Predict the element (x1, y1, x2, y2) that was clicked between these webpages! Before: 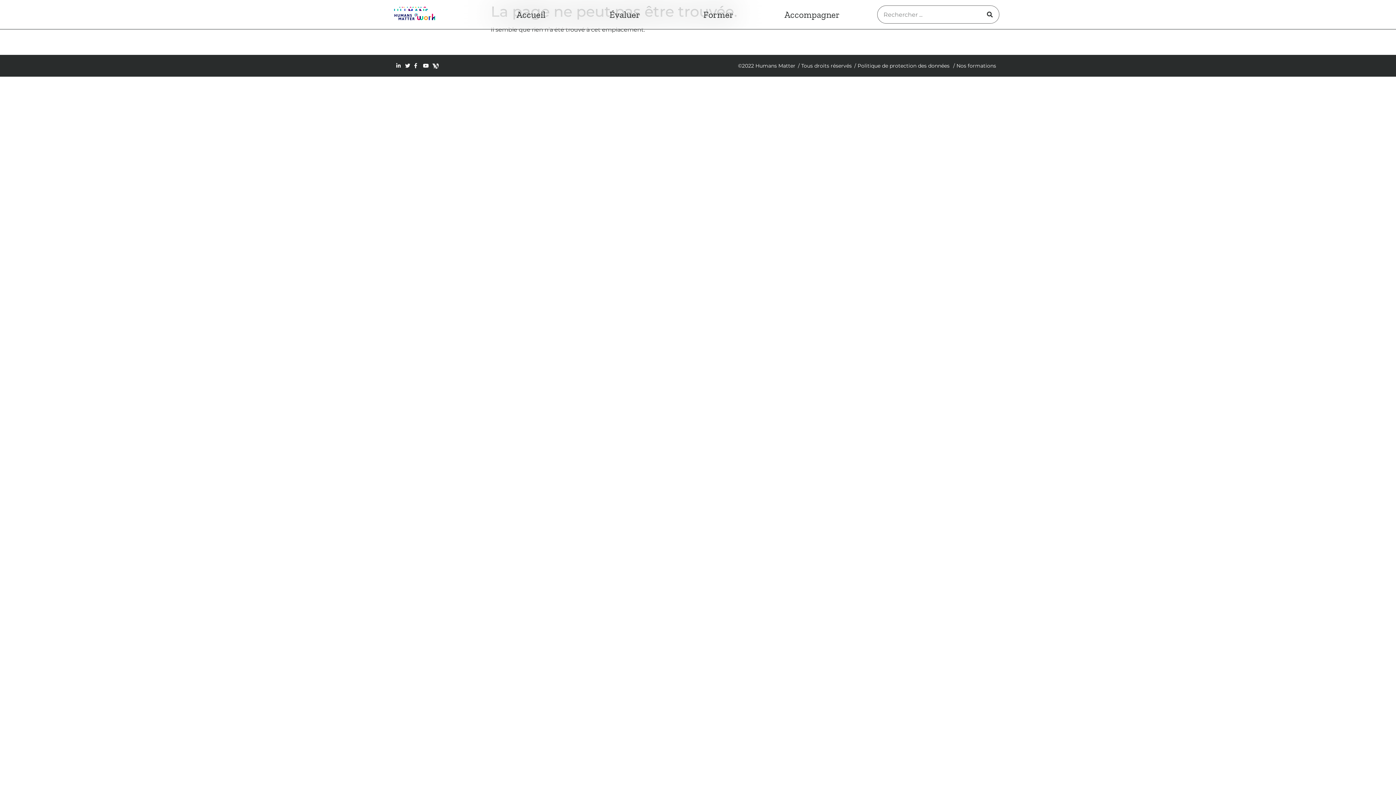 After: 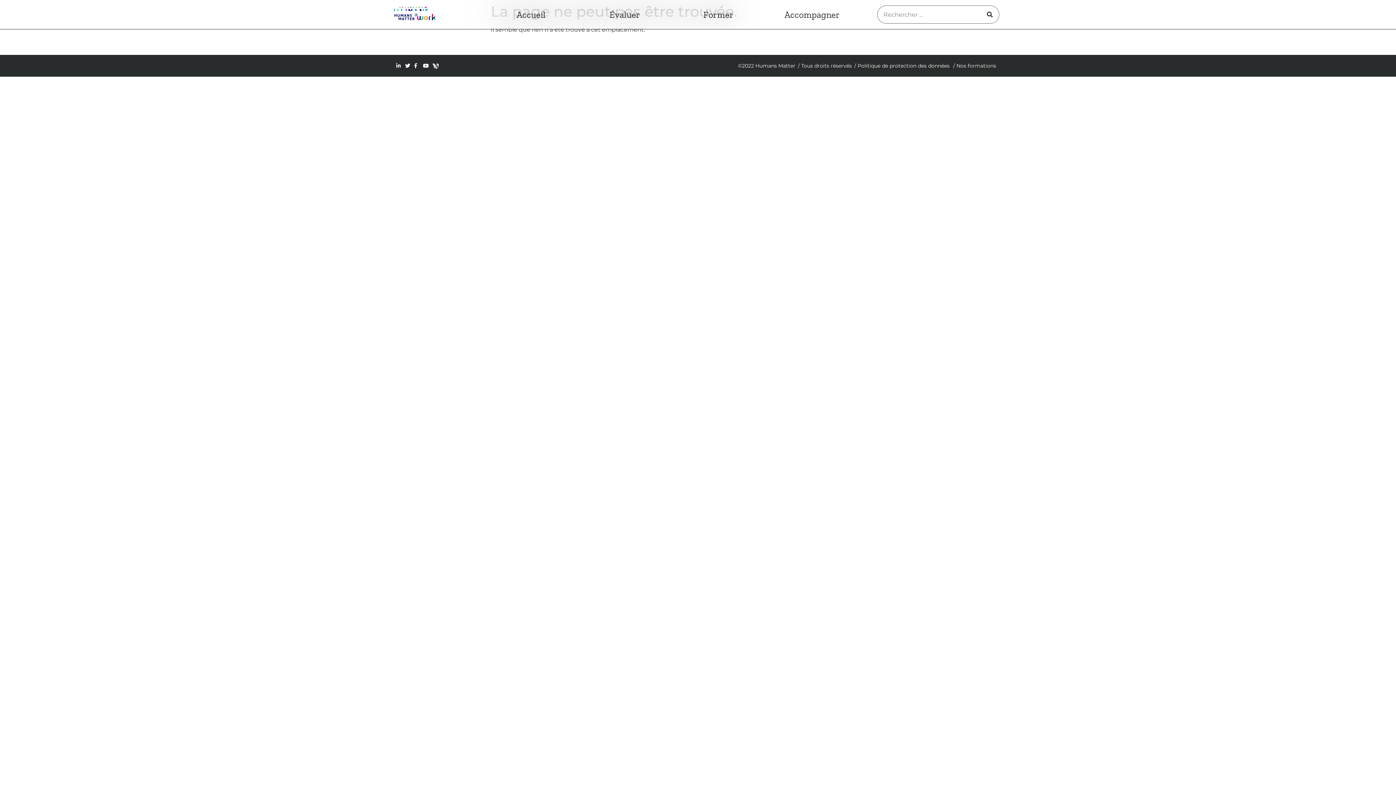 Action: bbox: (405, 63, 413, 68)